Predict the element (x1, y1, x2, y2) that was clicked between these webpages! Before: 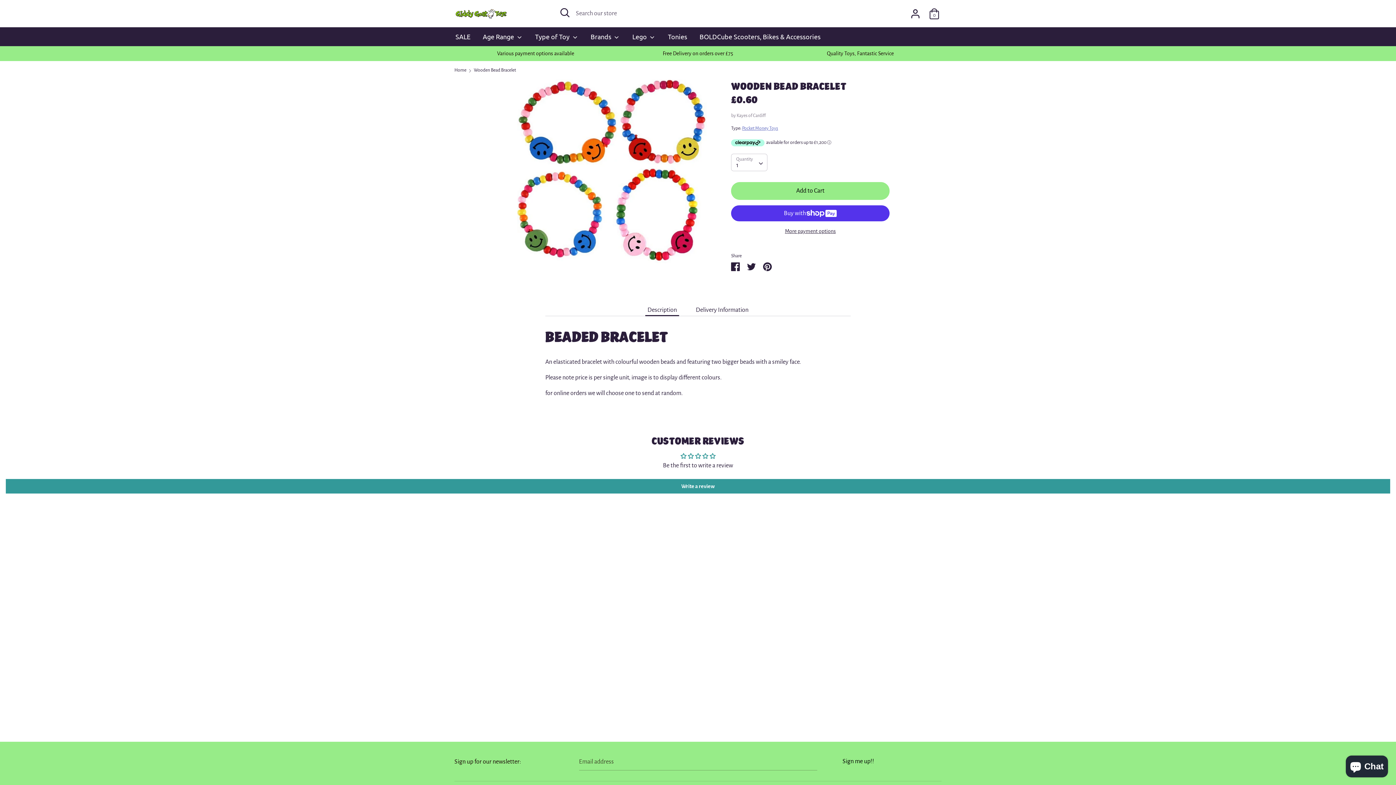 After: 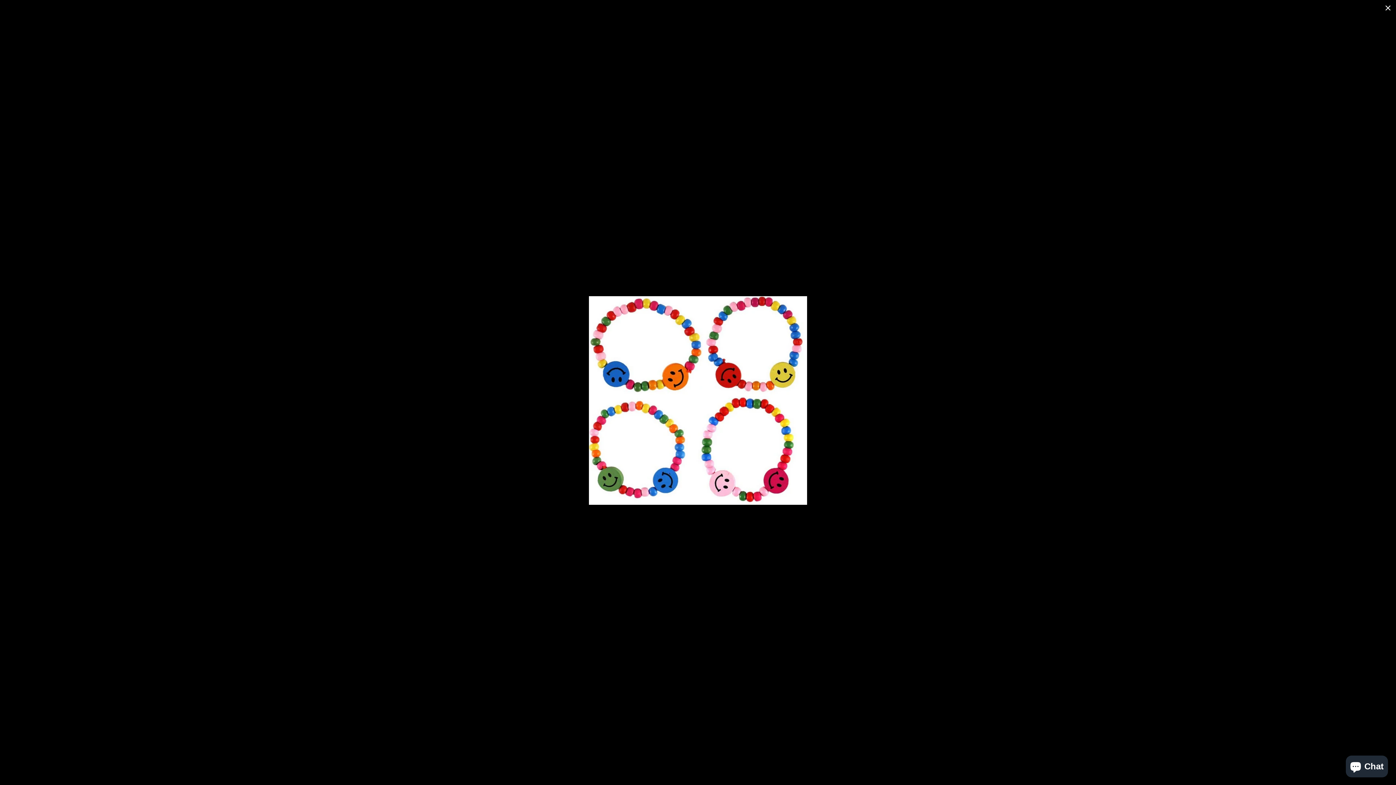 Action: bbox: (517, 79, 709, 263)